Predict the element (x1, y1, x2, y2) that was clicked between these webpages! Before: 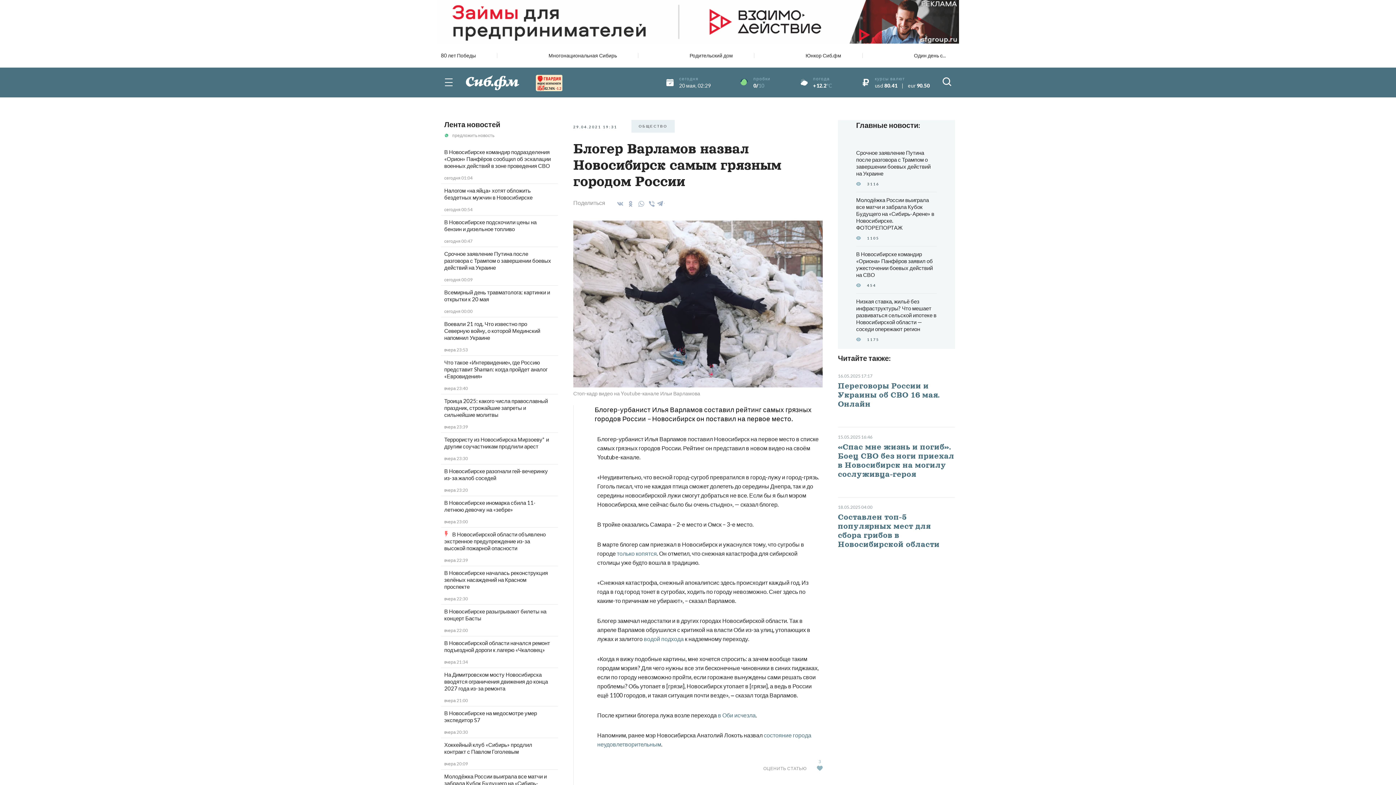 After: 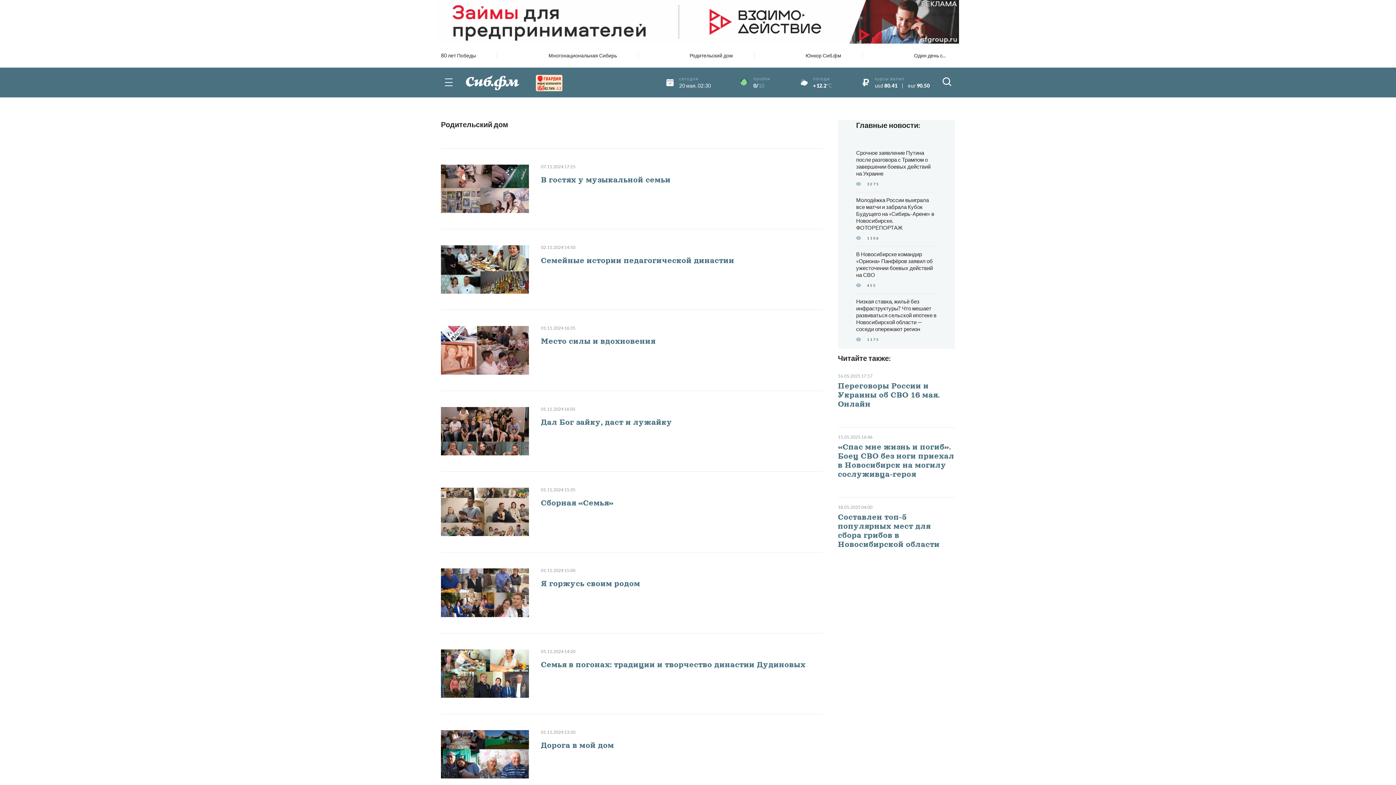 Action: label: Родительский дом bbox: (689, 52, 754, 58)